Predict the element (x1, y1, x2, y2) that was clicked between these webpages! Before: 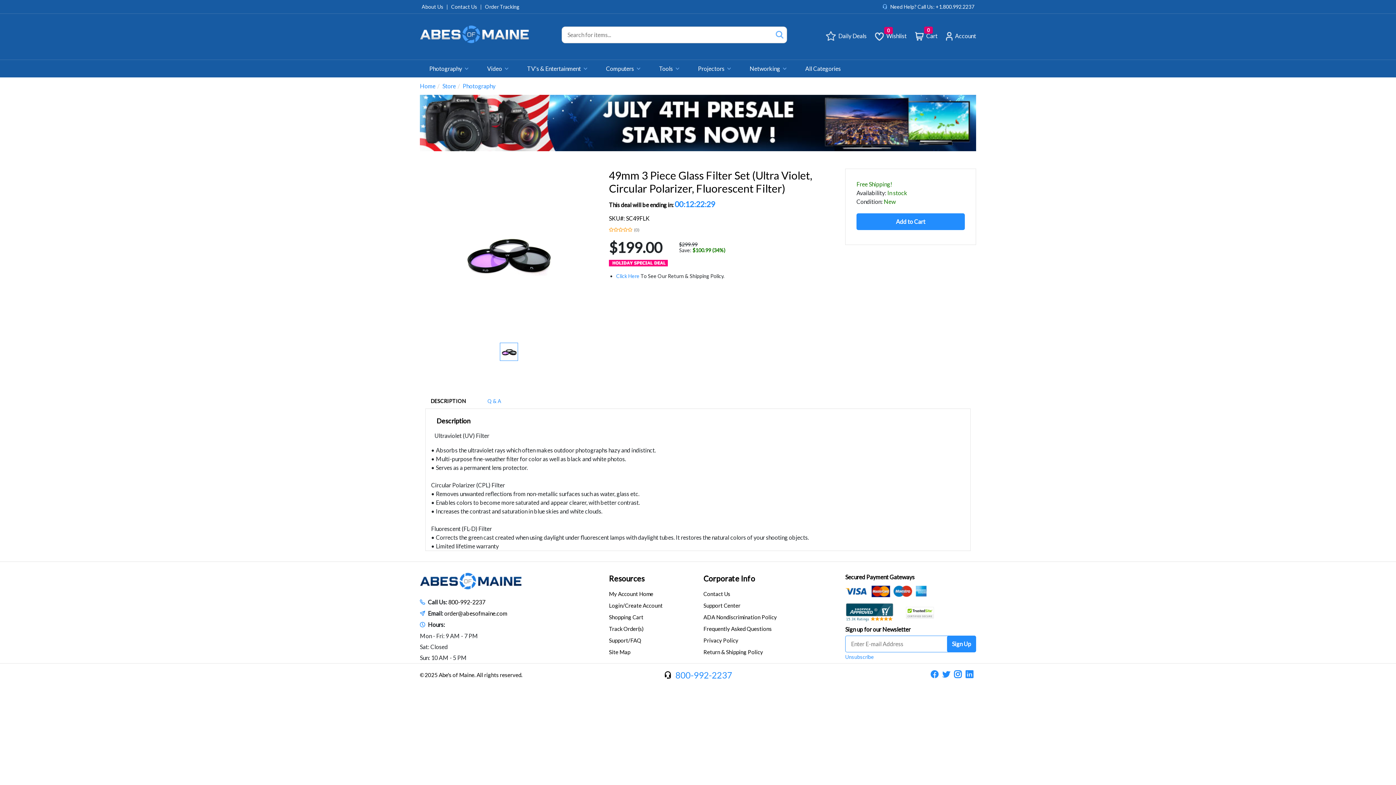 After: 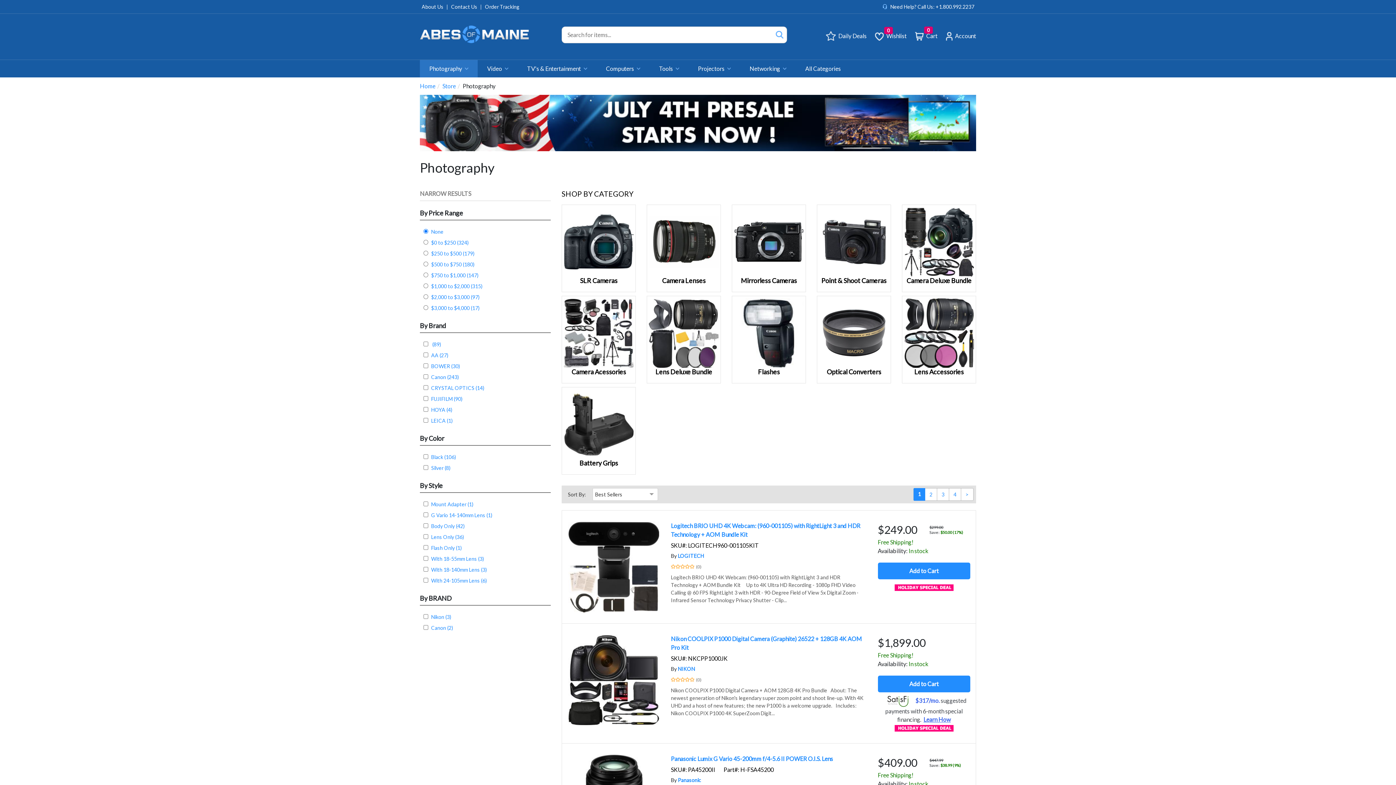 Action: bbox: (420, 60, 477, 77) label: Photography 